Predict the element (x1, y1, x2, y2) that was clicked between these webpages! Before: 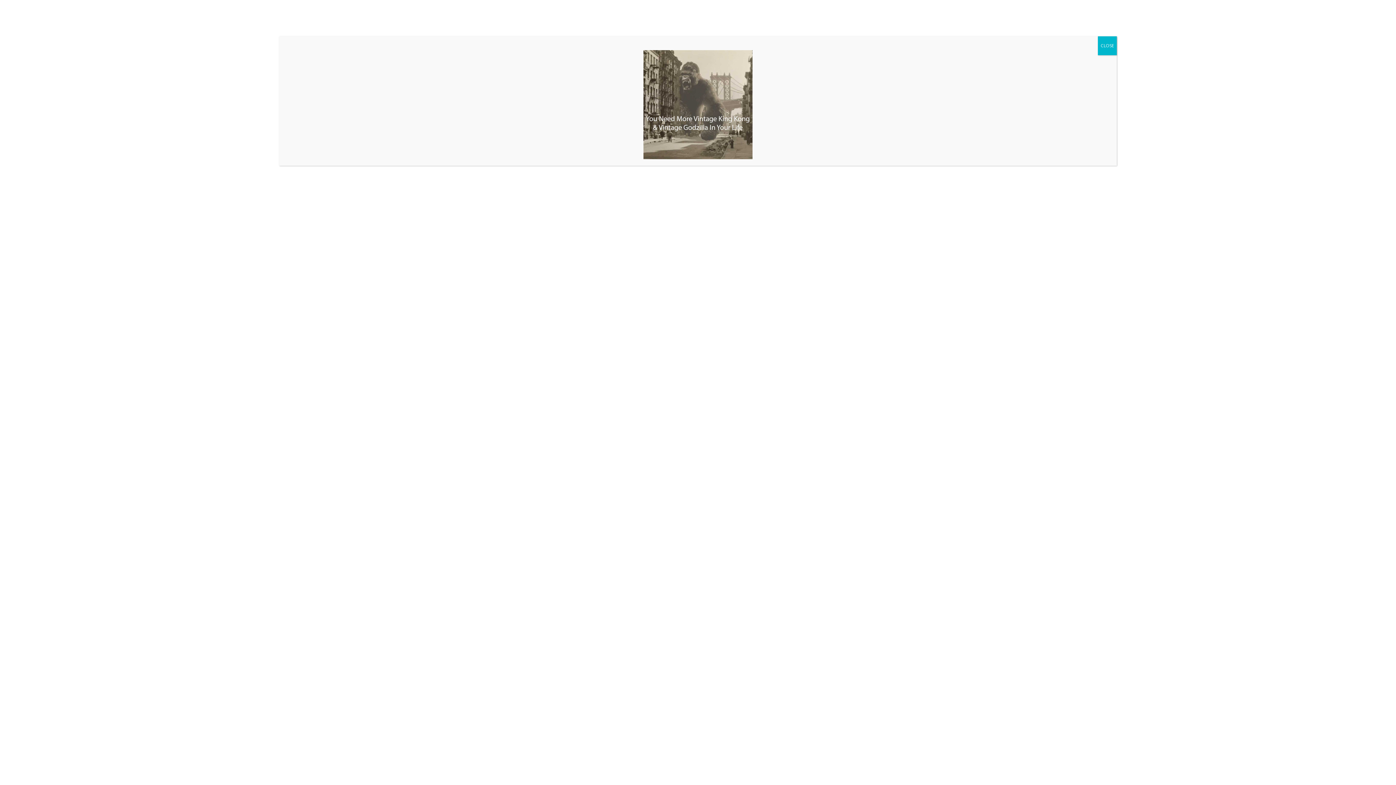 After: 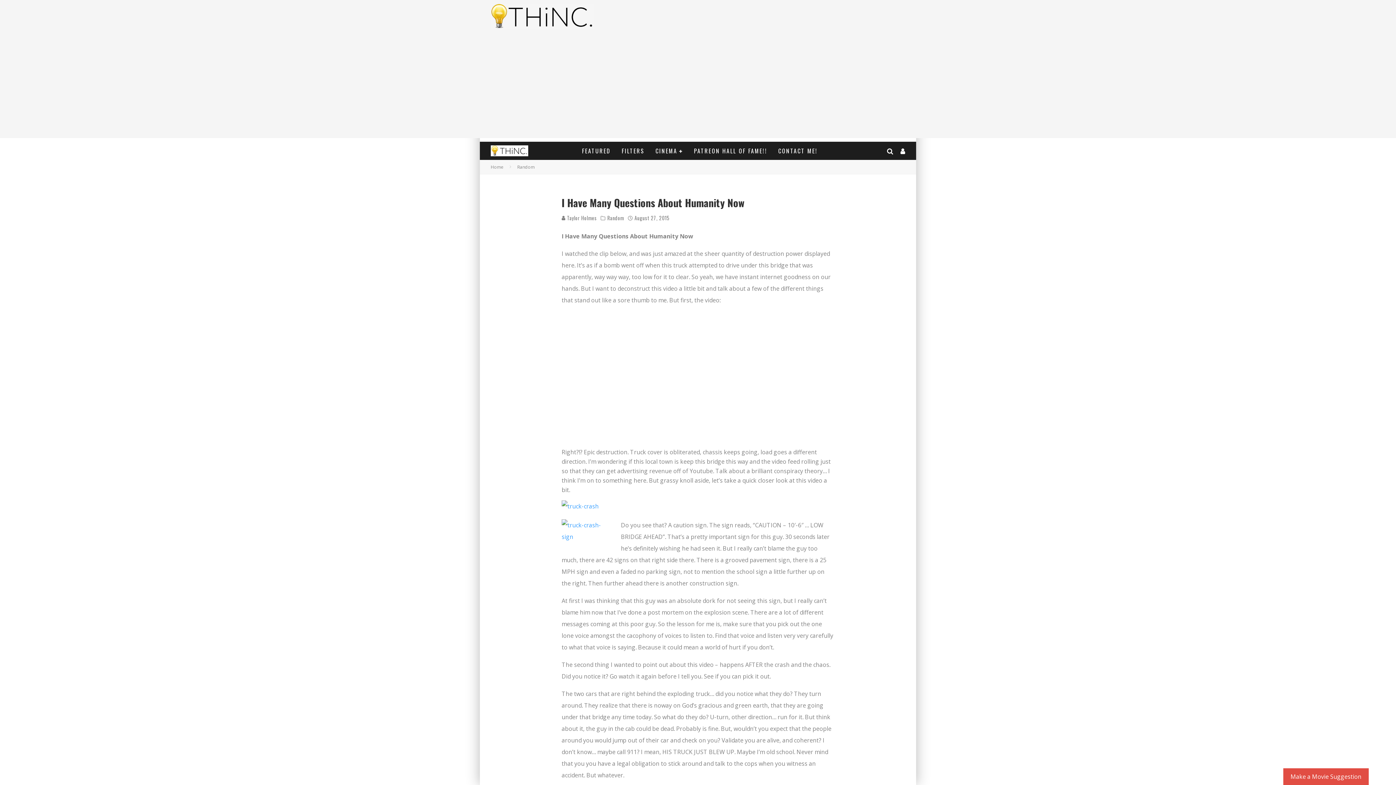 Action: bbox: (1098, 36, 1117, 55) label: Close